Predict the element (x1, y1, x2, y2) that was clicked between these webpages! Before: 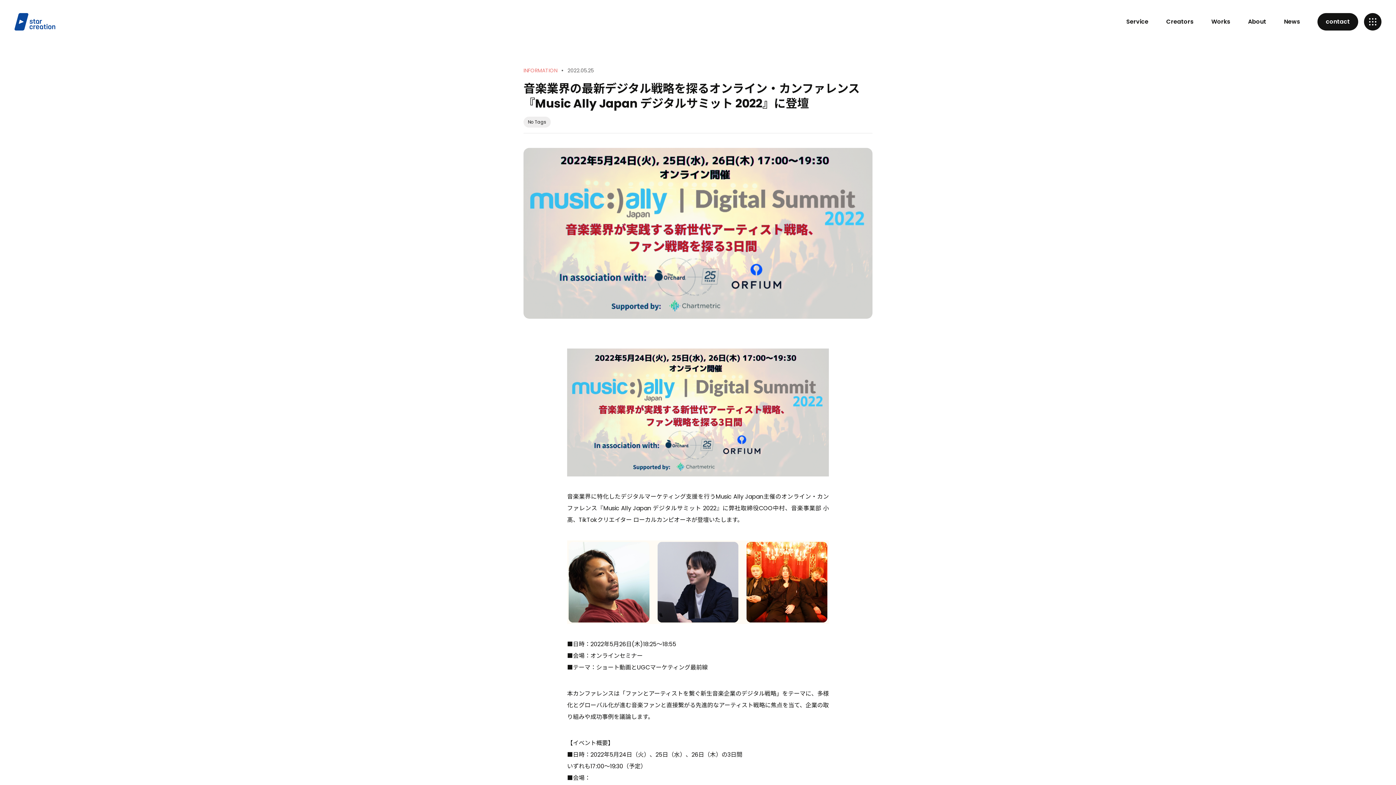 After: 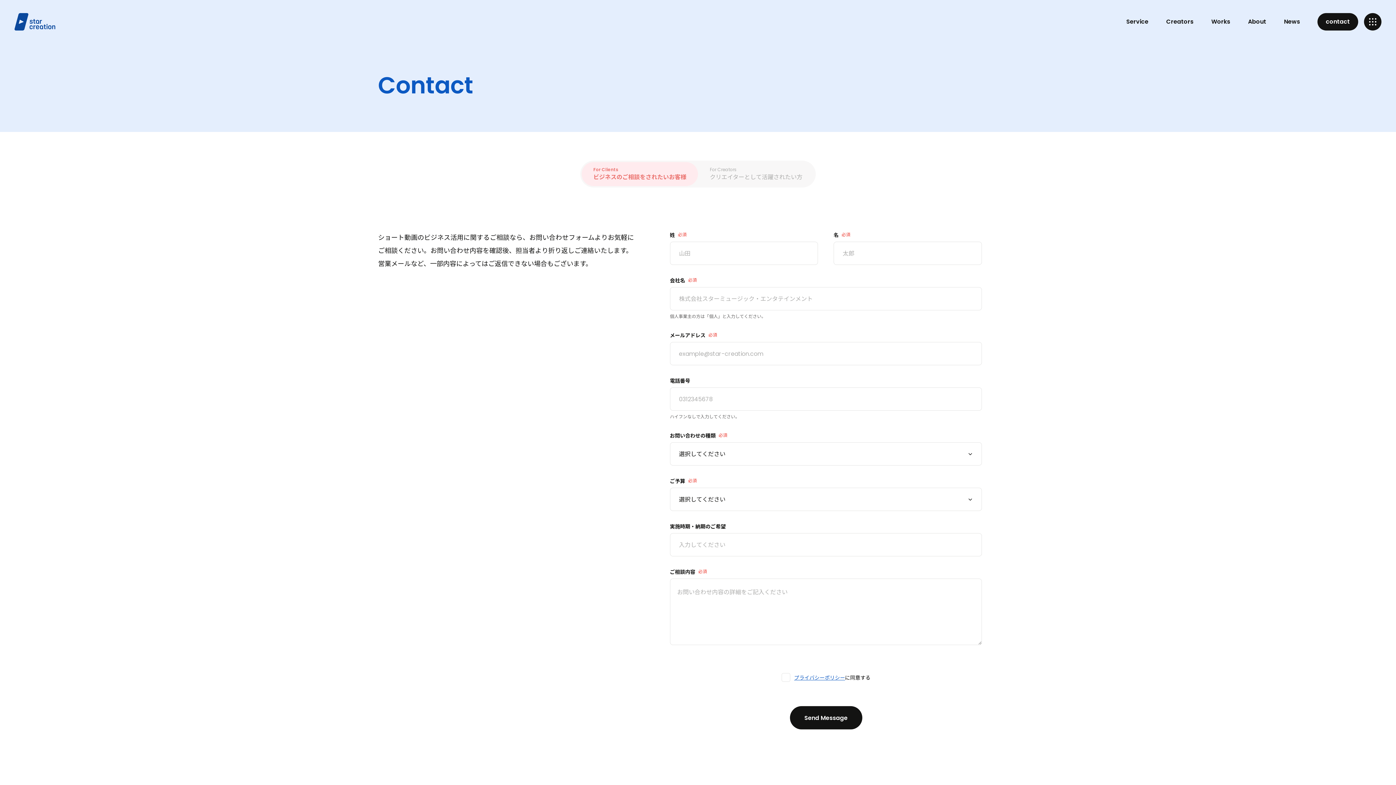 Action: bbox: (1317, 13, 1358, 30) label: contact